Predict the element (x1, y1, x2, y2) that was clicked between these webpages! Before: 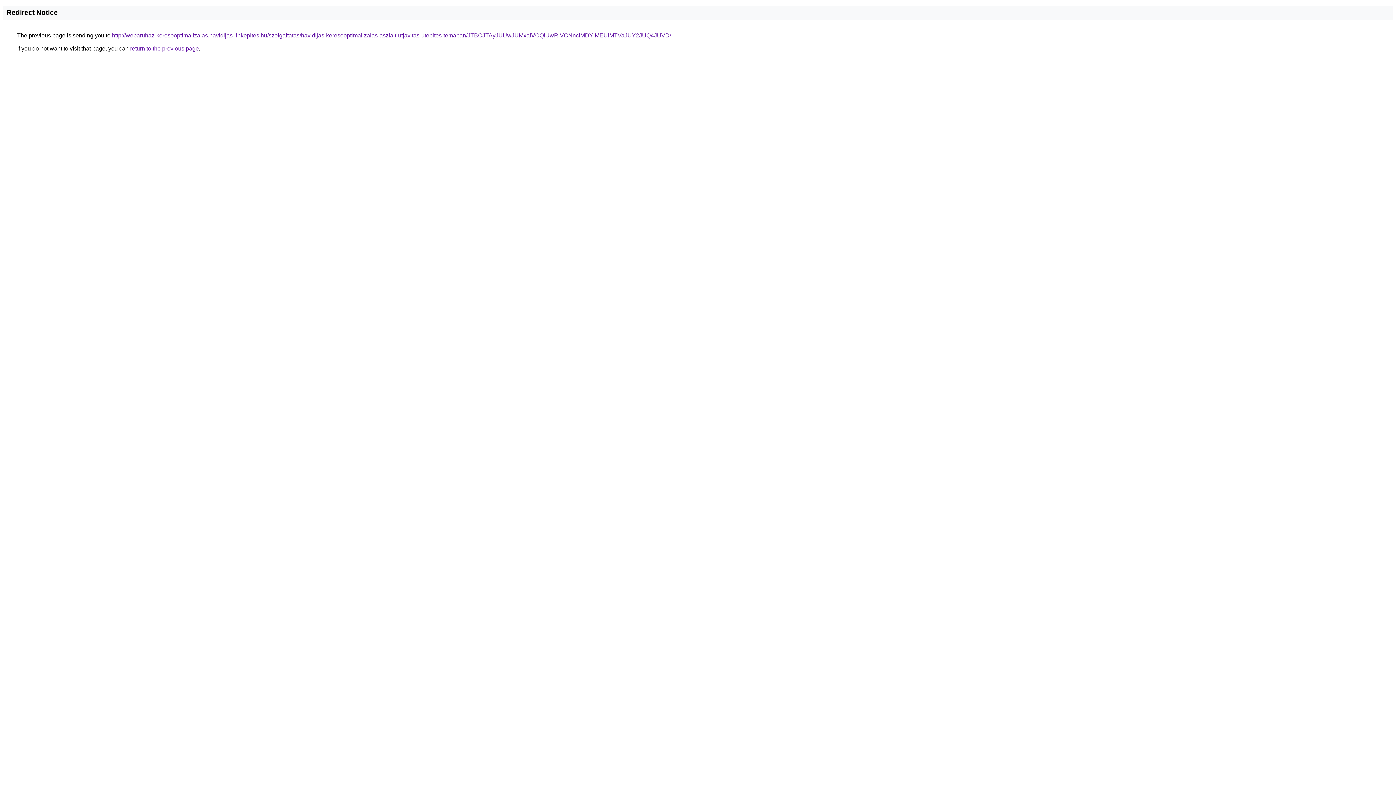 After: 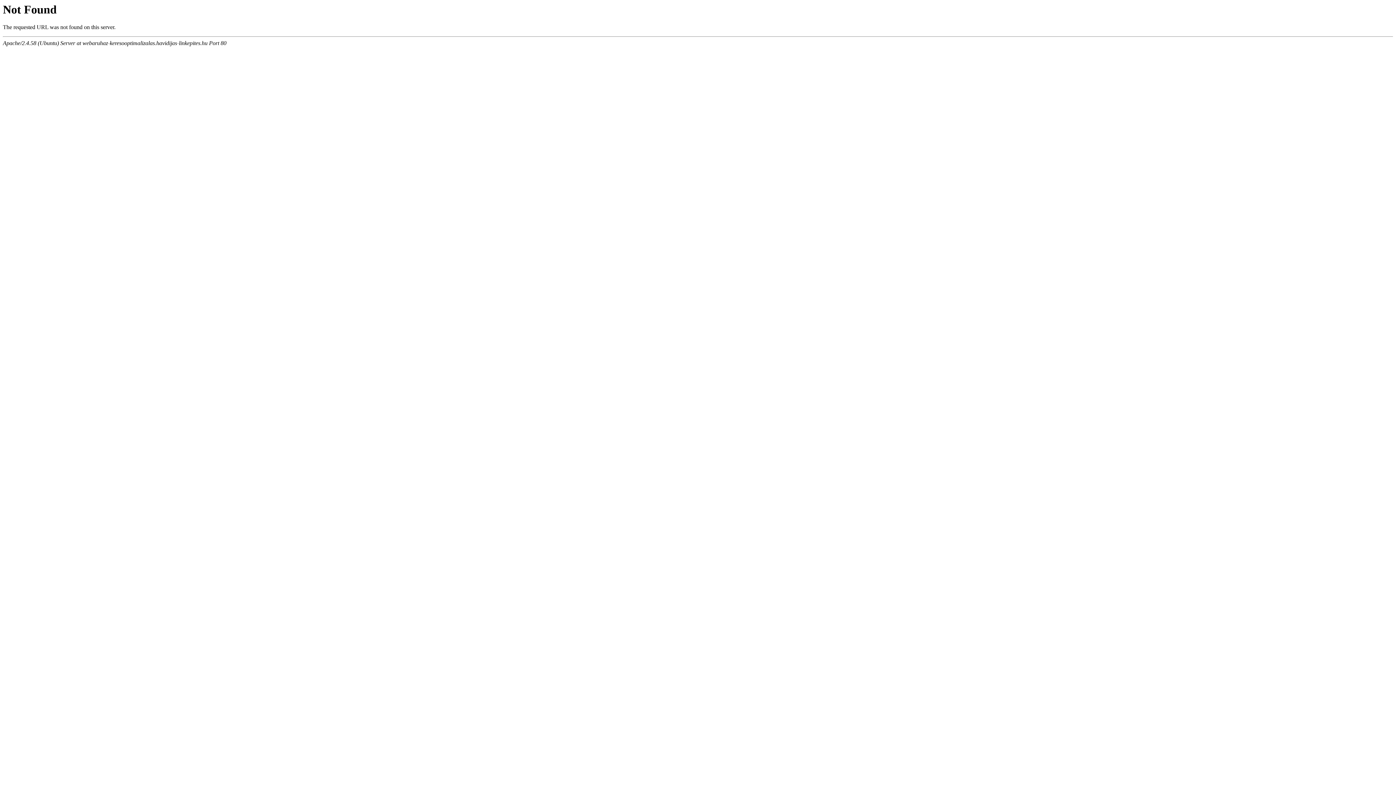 Action: label: http://webaruhaz-keresooptimalizalas.havidijas-linkepites.hu/szolgaltatas/havidijas-keresooptimalizalas-aszfalt-utjavitas-utepites-temaban/JTBCJTAyJUUwJUMxaiVCQiUwRiVCNnclMDYlMEUlMTVaJUY2JUQ4JUVD/ bbox: (112, 32, 671, 38)